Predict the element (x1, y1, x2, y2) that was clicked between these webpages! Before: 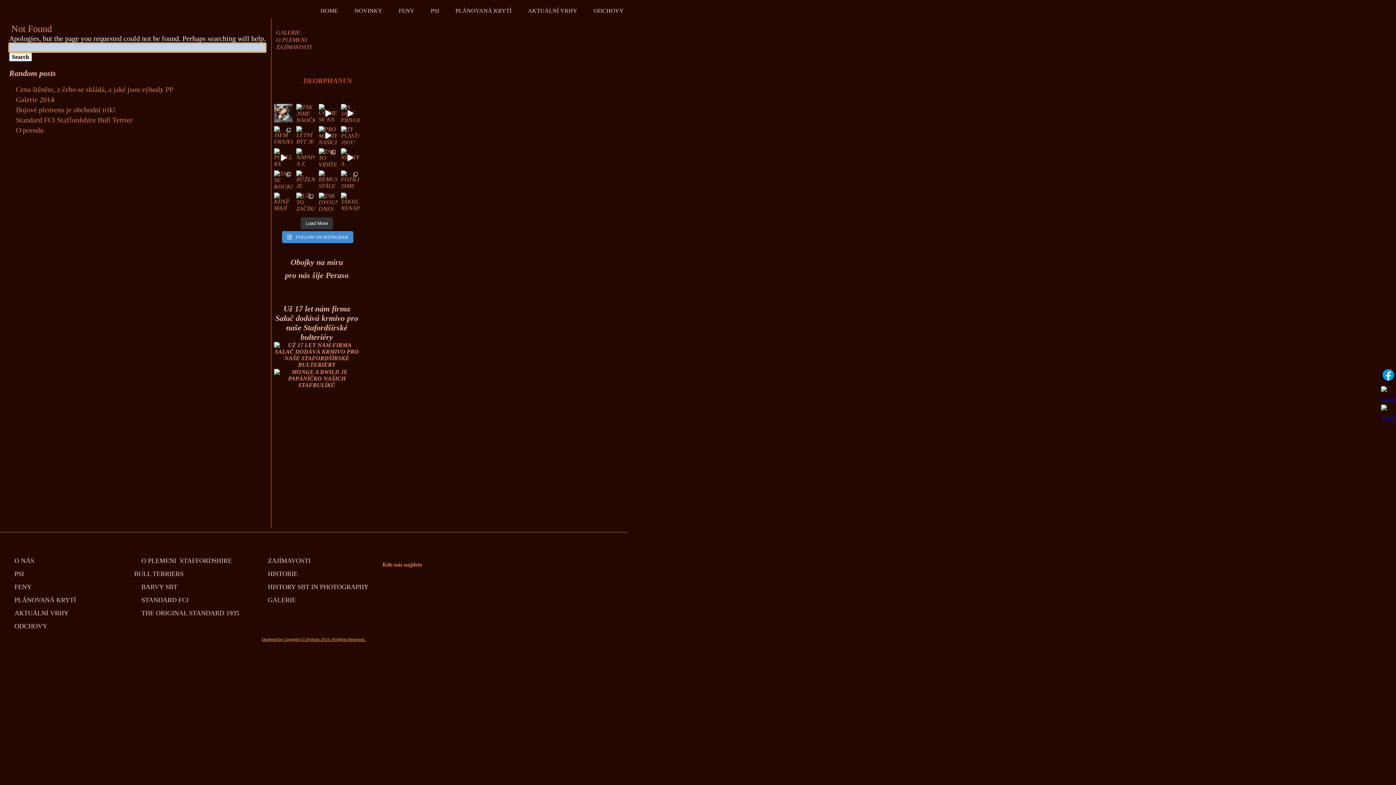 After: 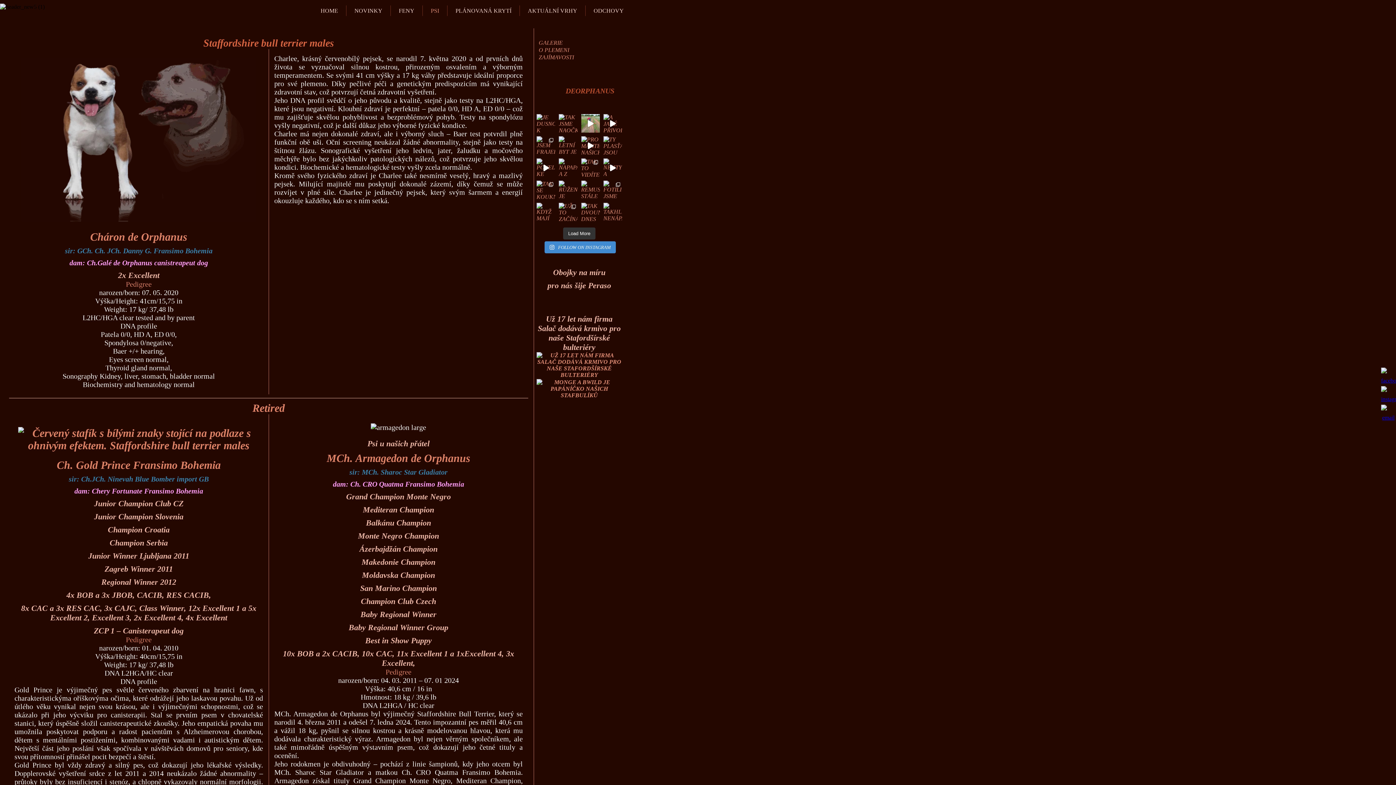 Action: label: PSI bbox: (3, 567, 123, 580)